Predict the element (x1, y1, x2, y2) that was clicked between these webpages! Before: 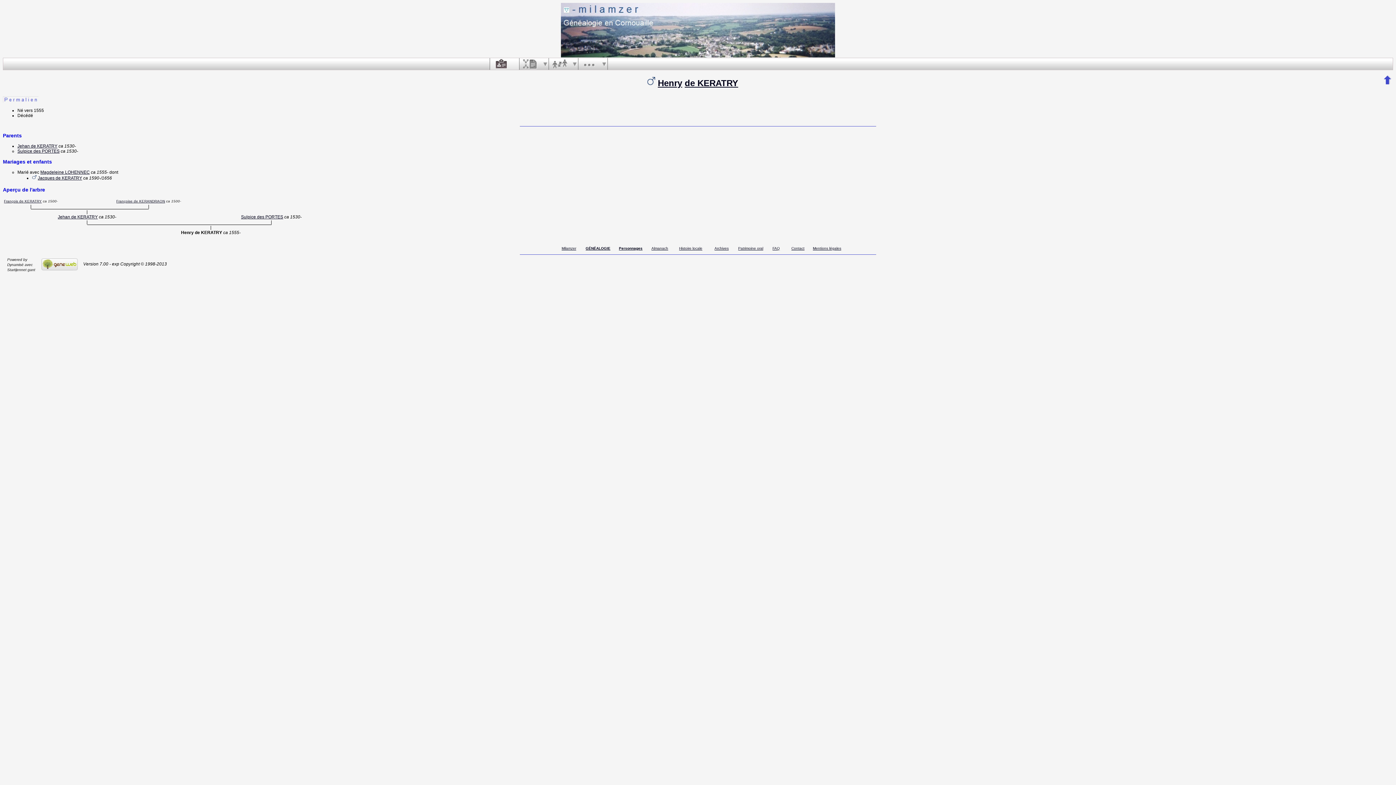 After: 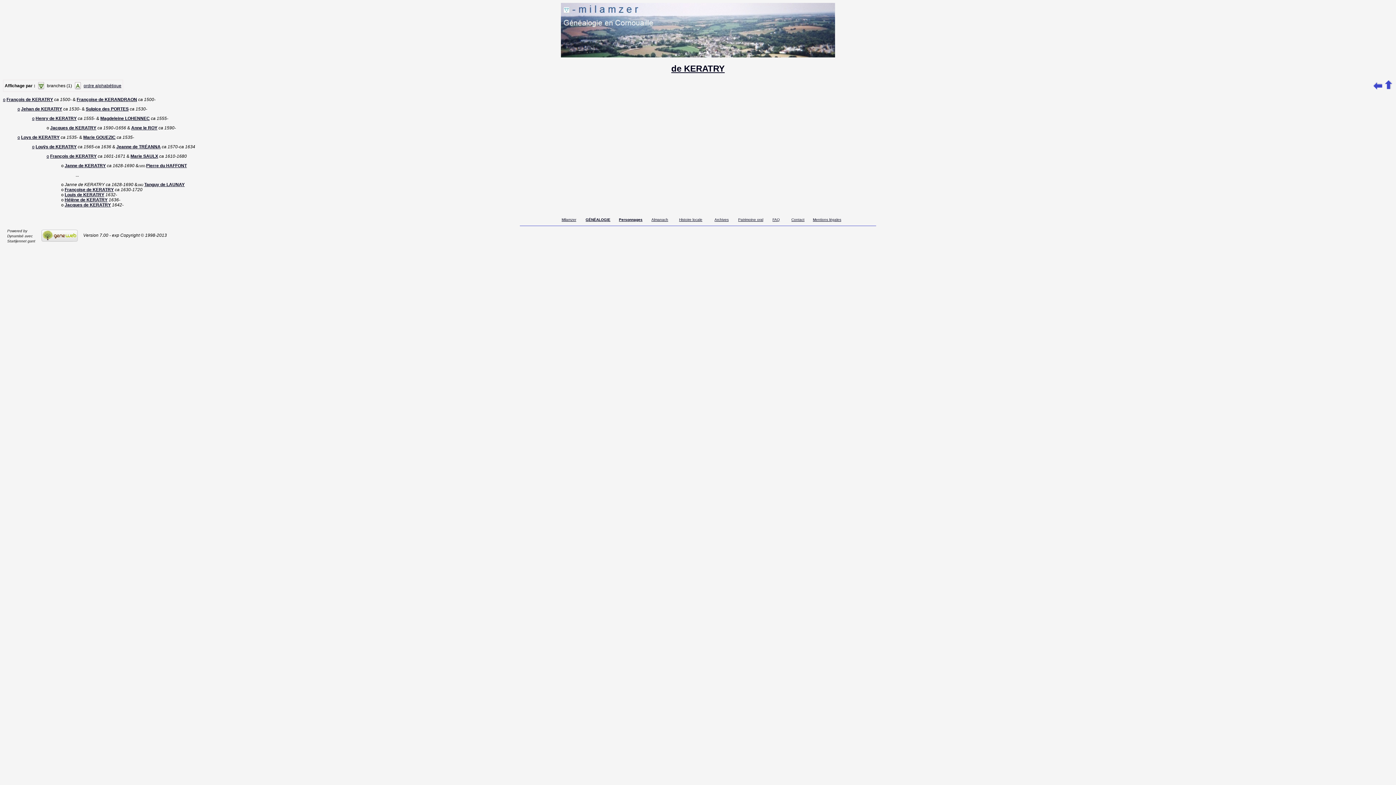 Action: bbox: (684, 78, 738, 88) label: de KERATRY